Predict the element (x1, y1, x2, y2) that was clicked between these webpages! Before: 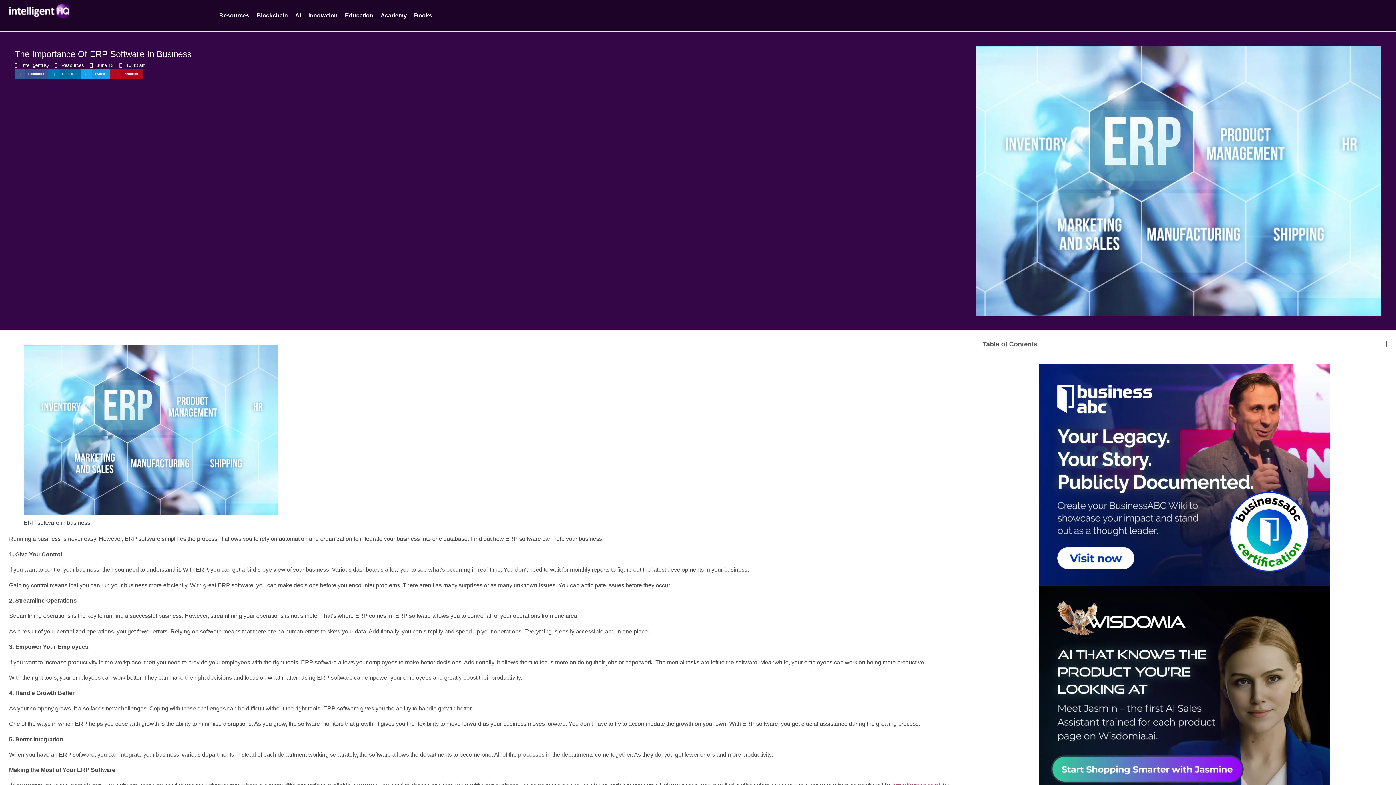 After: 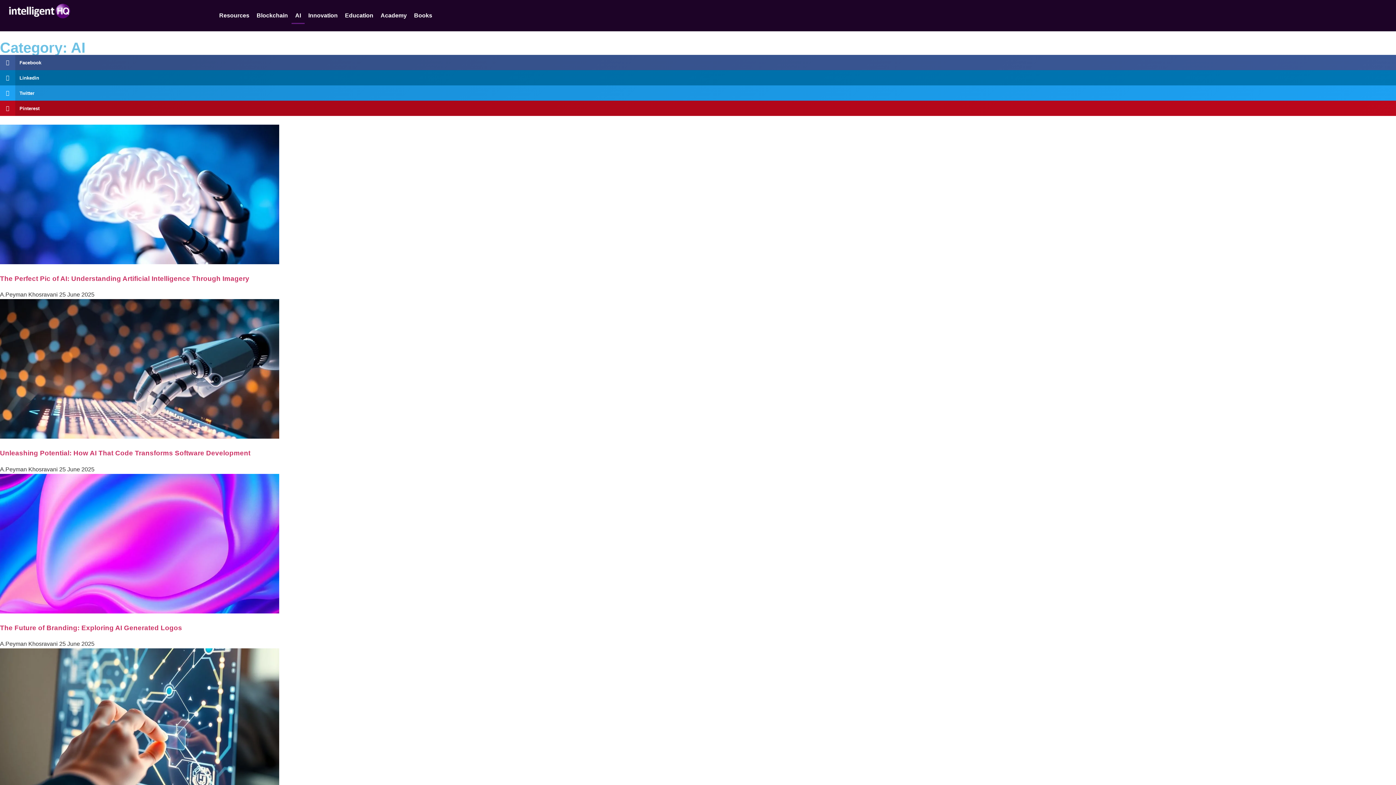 Action: bbox: (291, 7, 304, 24) label: AI